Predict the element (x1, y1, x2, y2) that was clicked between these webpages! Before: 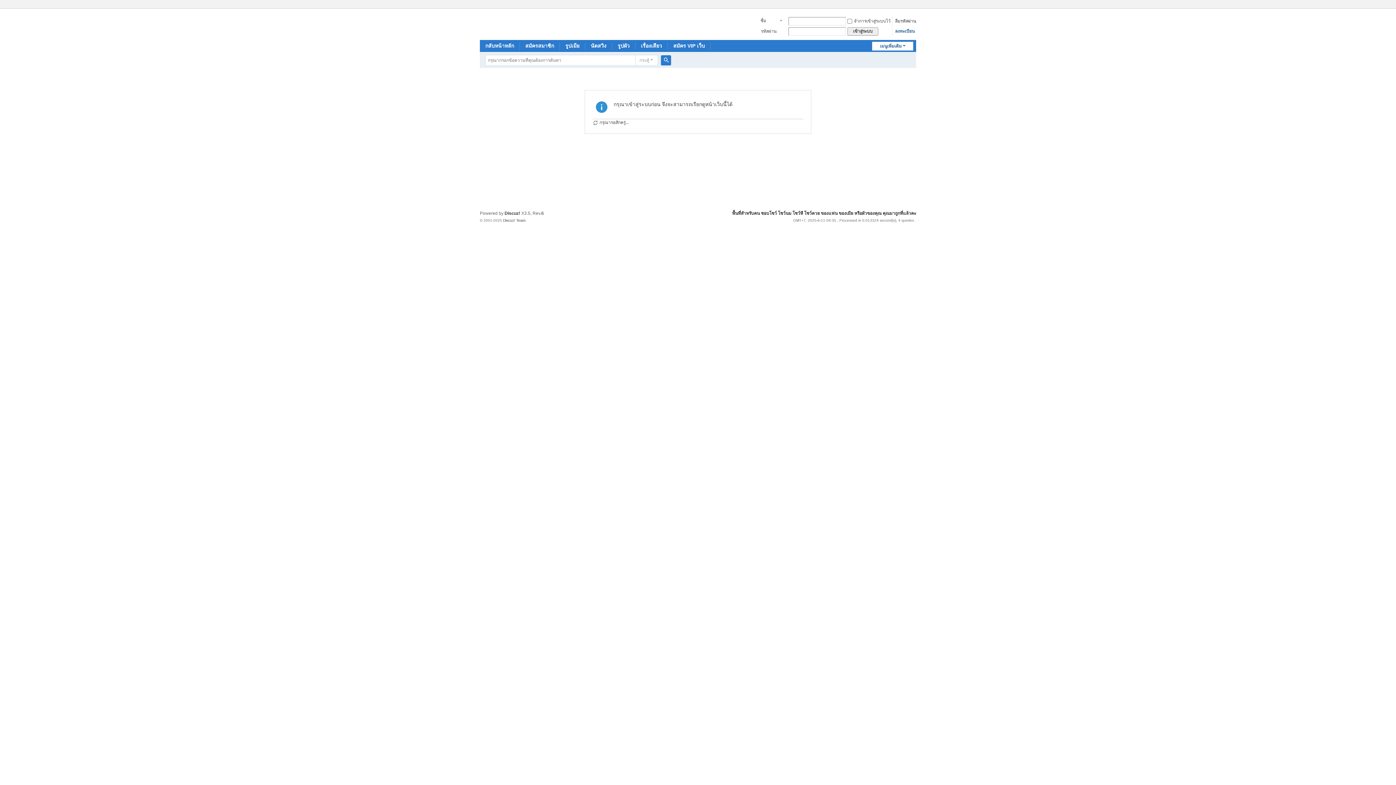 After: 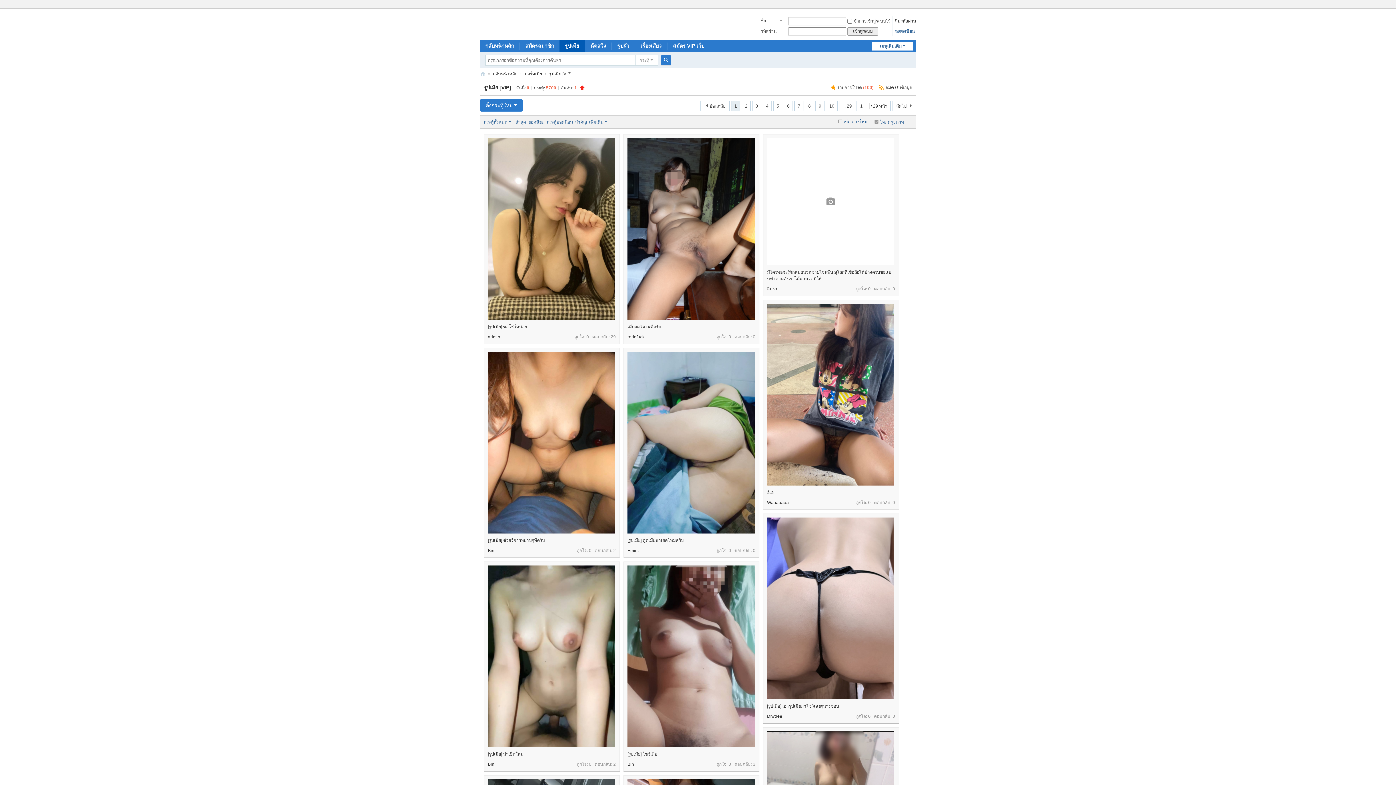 Action: label: รูปเมีย bbox: (560, 40, 585, 52)